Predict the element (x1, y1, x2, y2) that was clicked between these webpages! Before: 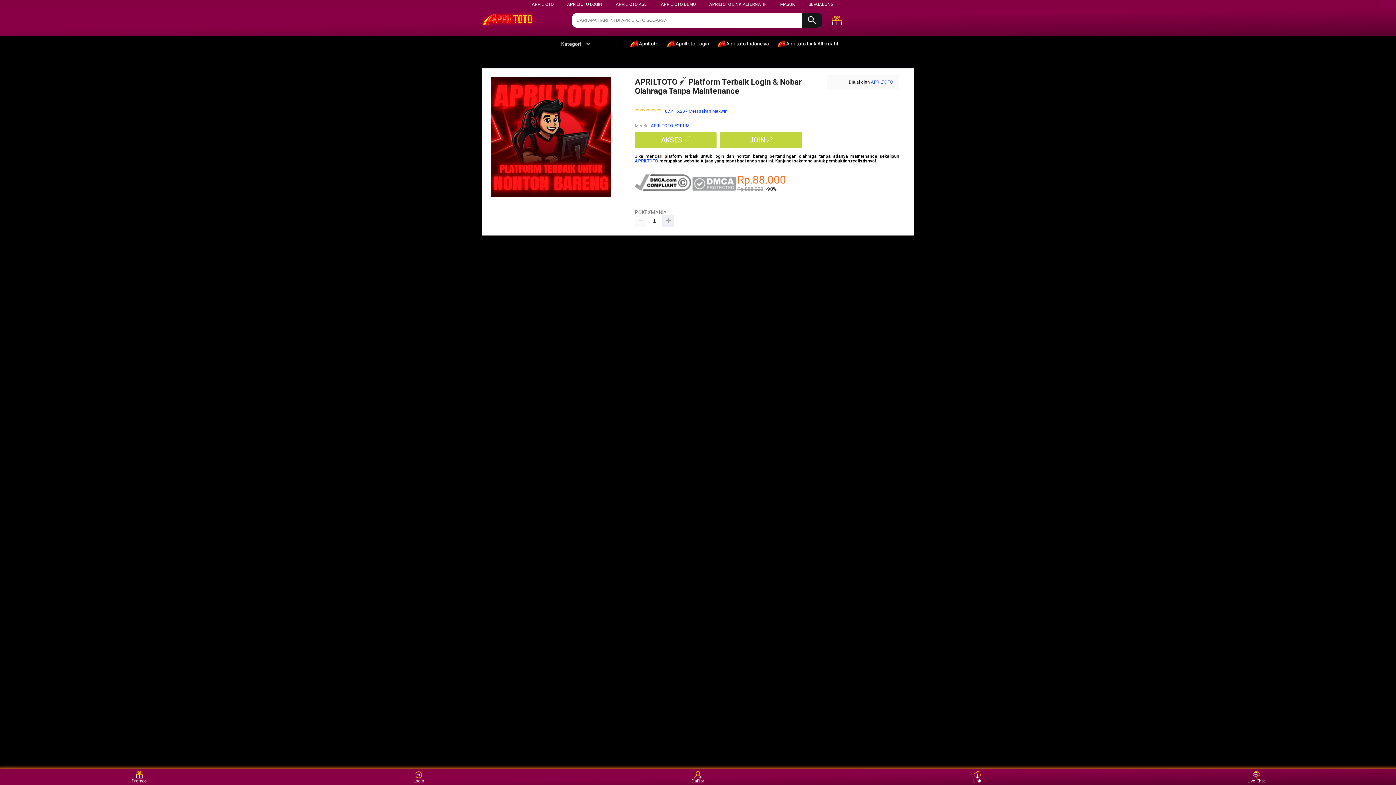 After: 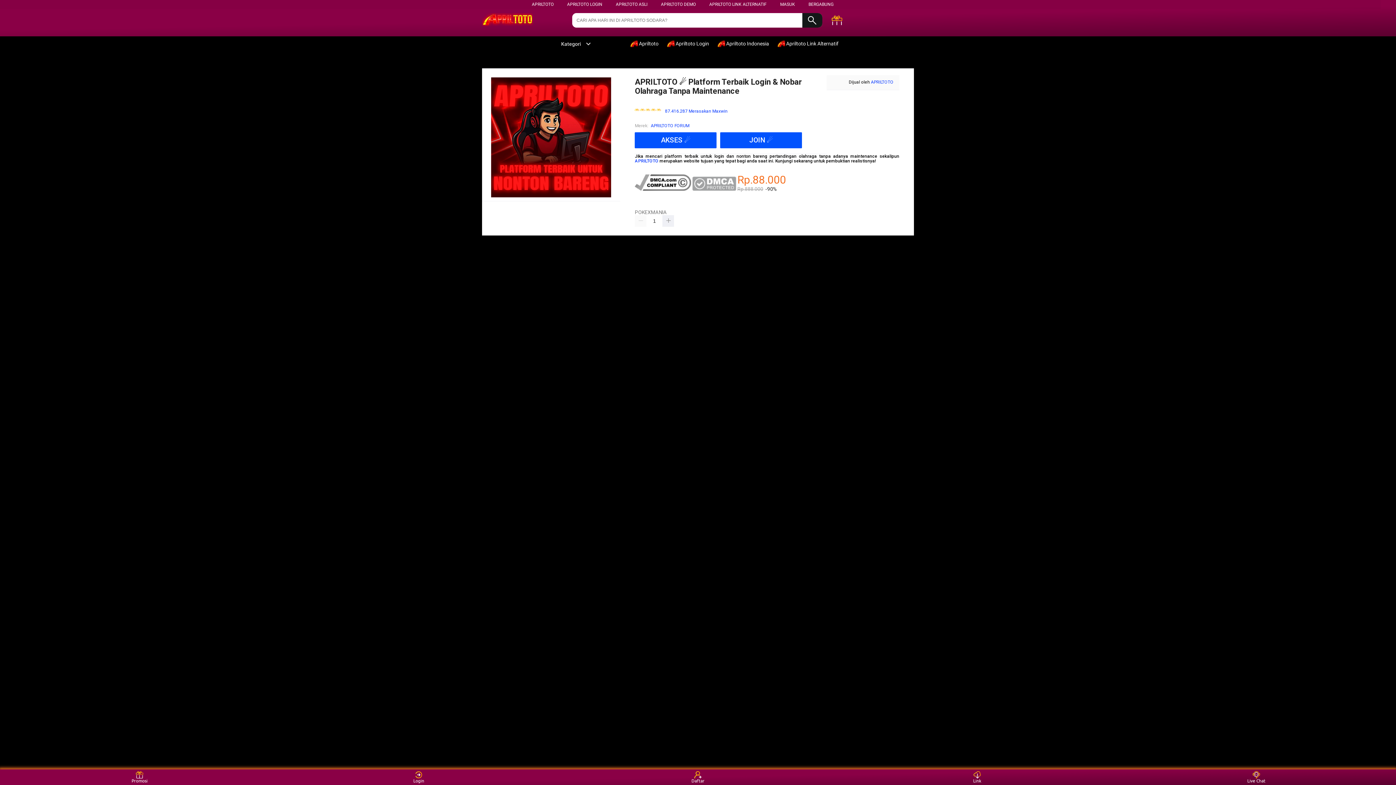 Action: bbox: (777, 36, 842, 50) label:  Apriltoto Link Alternatif